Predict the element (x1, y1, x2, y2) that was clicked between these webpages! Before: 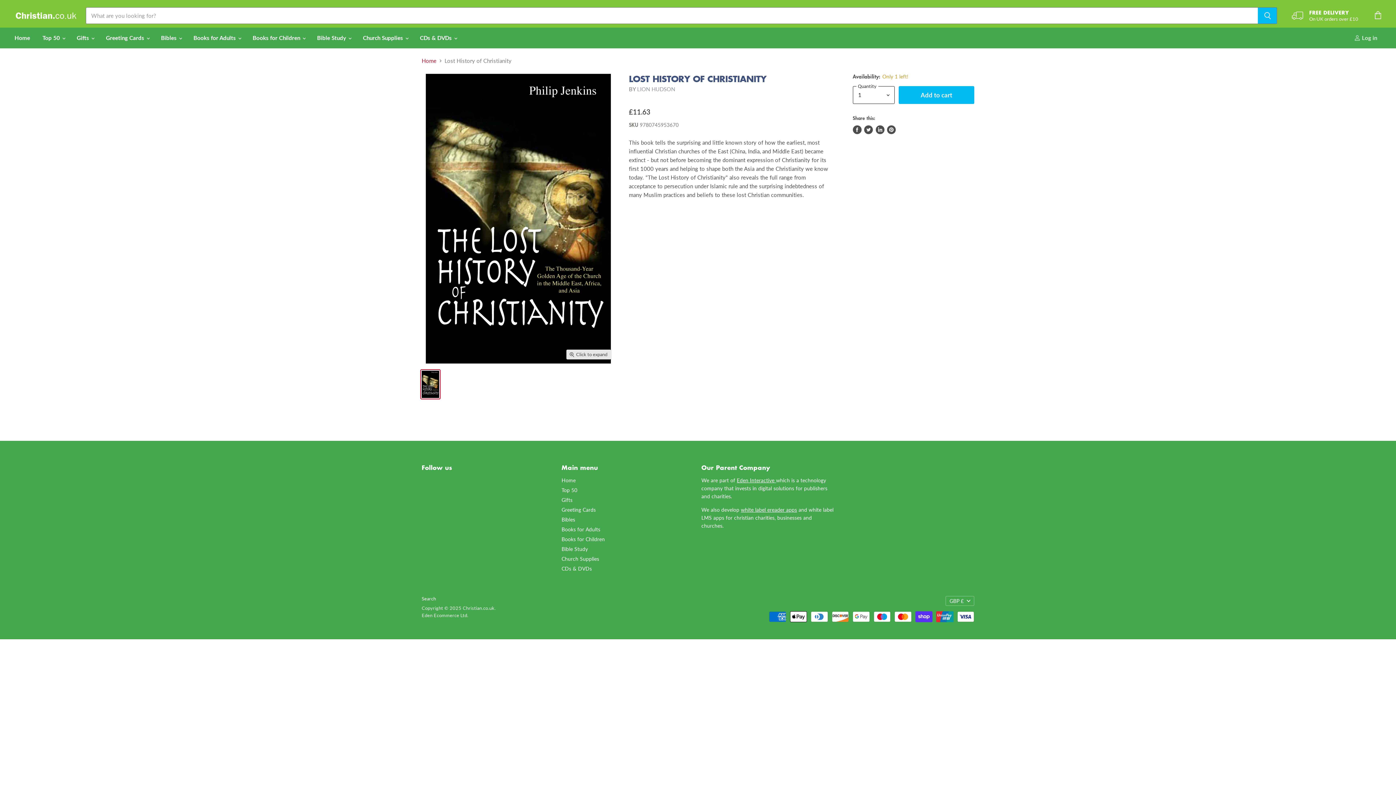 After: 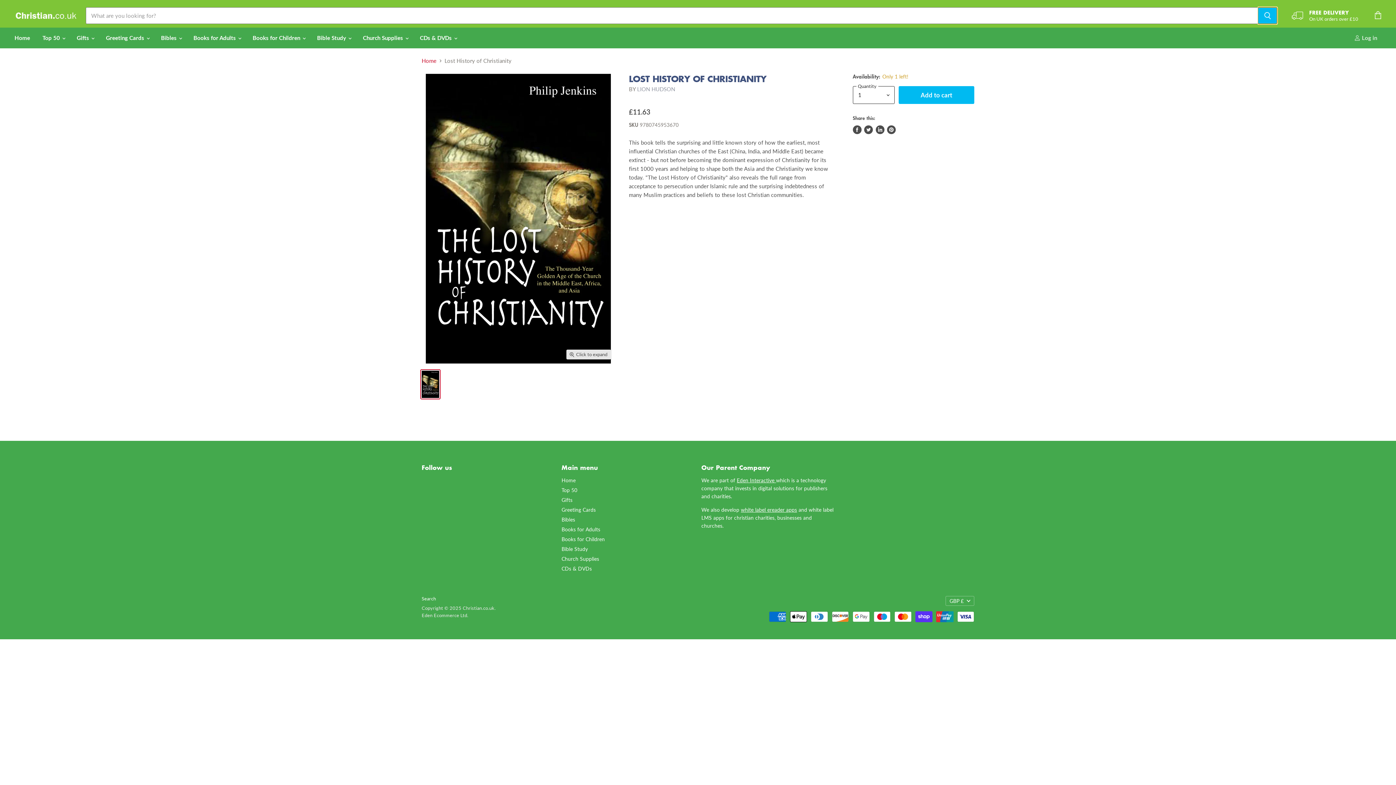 Action: label: Search bbox: (1258, 7, 1277, 24)